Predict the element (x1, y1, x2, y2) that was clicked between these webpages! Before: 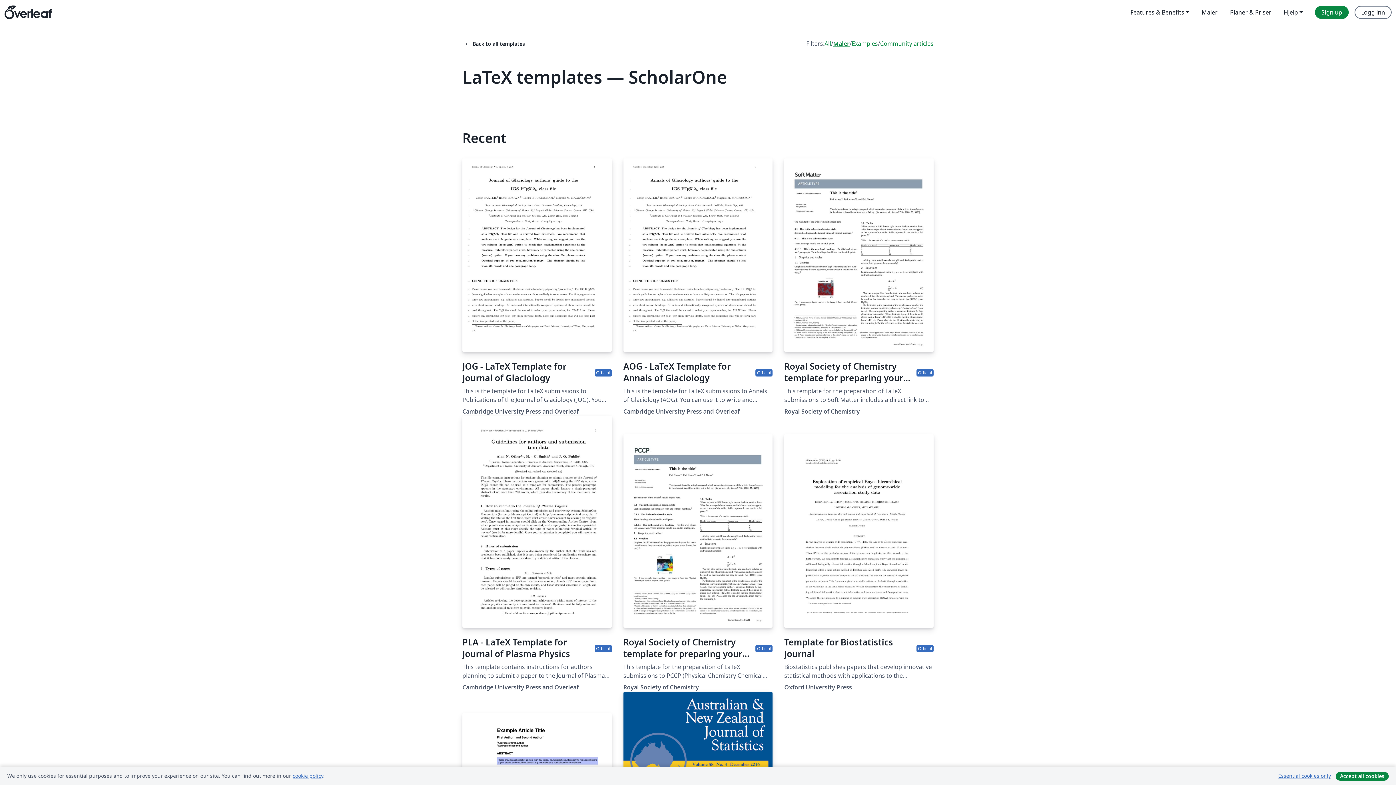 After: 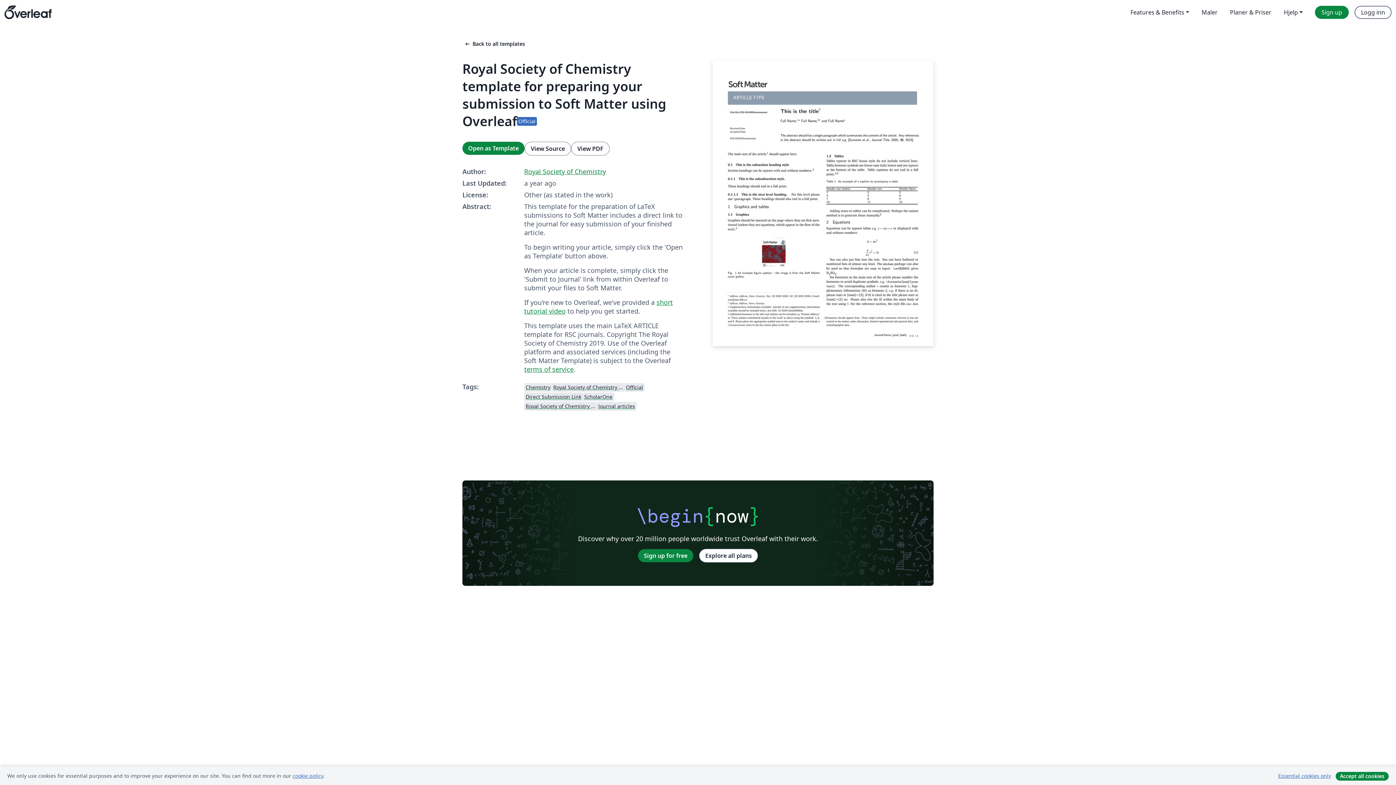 Action: label: Royal Society of Chemistry template for preparing your submission to Soft Matter using Overleaf
Official bbox: (784, 158, 933, 383)